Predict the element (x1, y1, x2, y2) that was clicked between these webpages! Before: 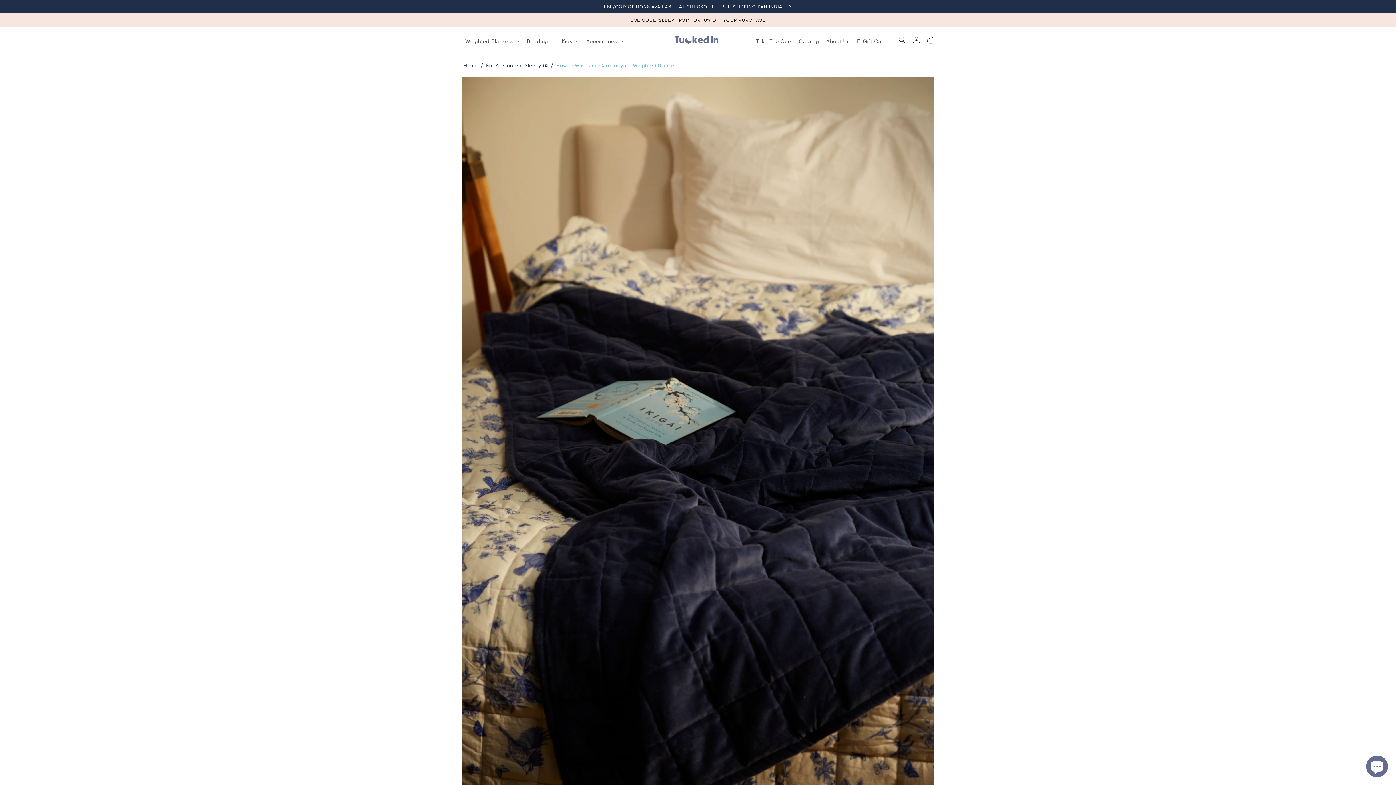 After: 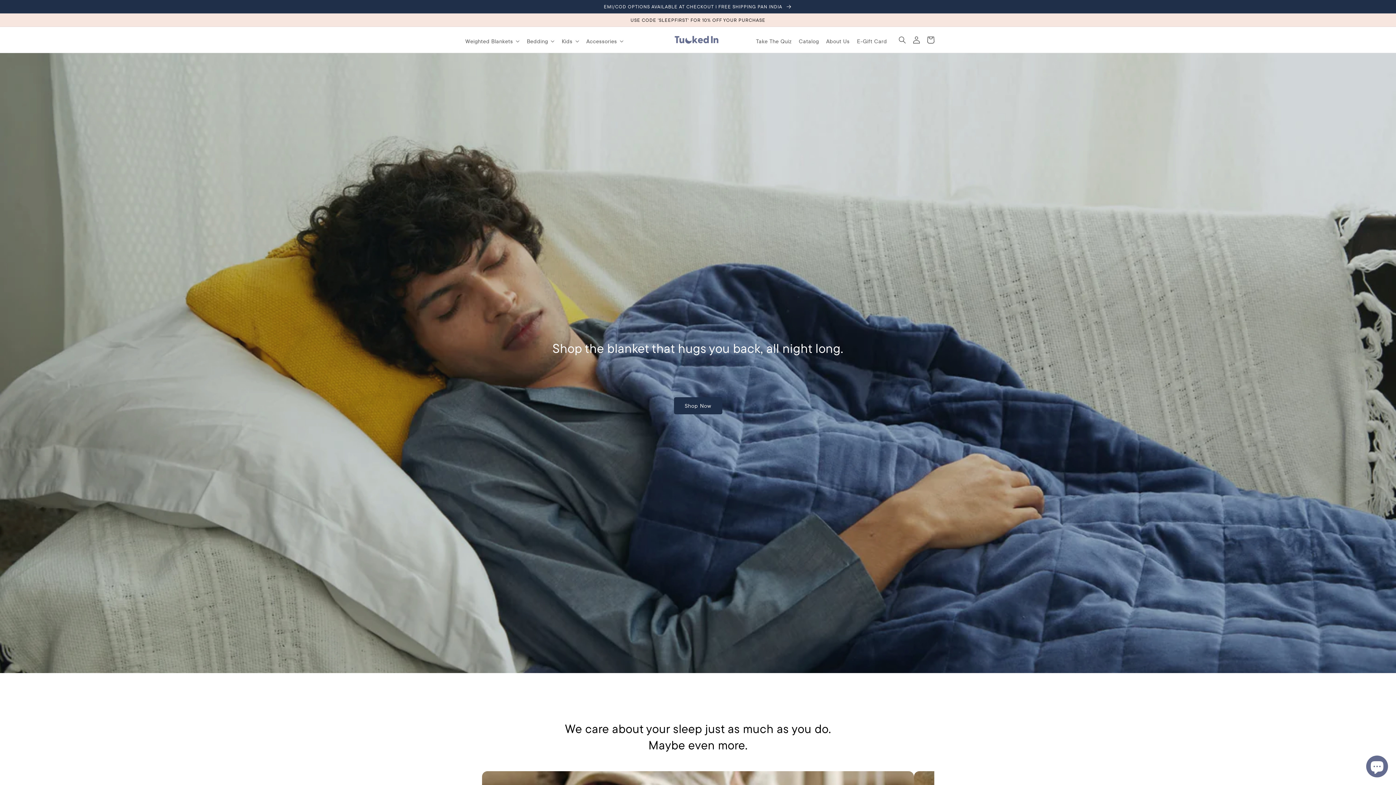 Action: bbox: (463, 62, 477, 68) label: Home